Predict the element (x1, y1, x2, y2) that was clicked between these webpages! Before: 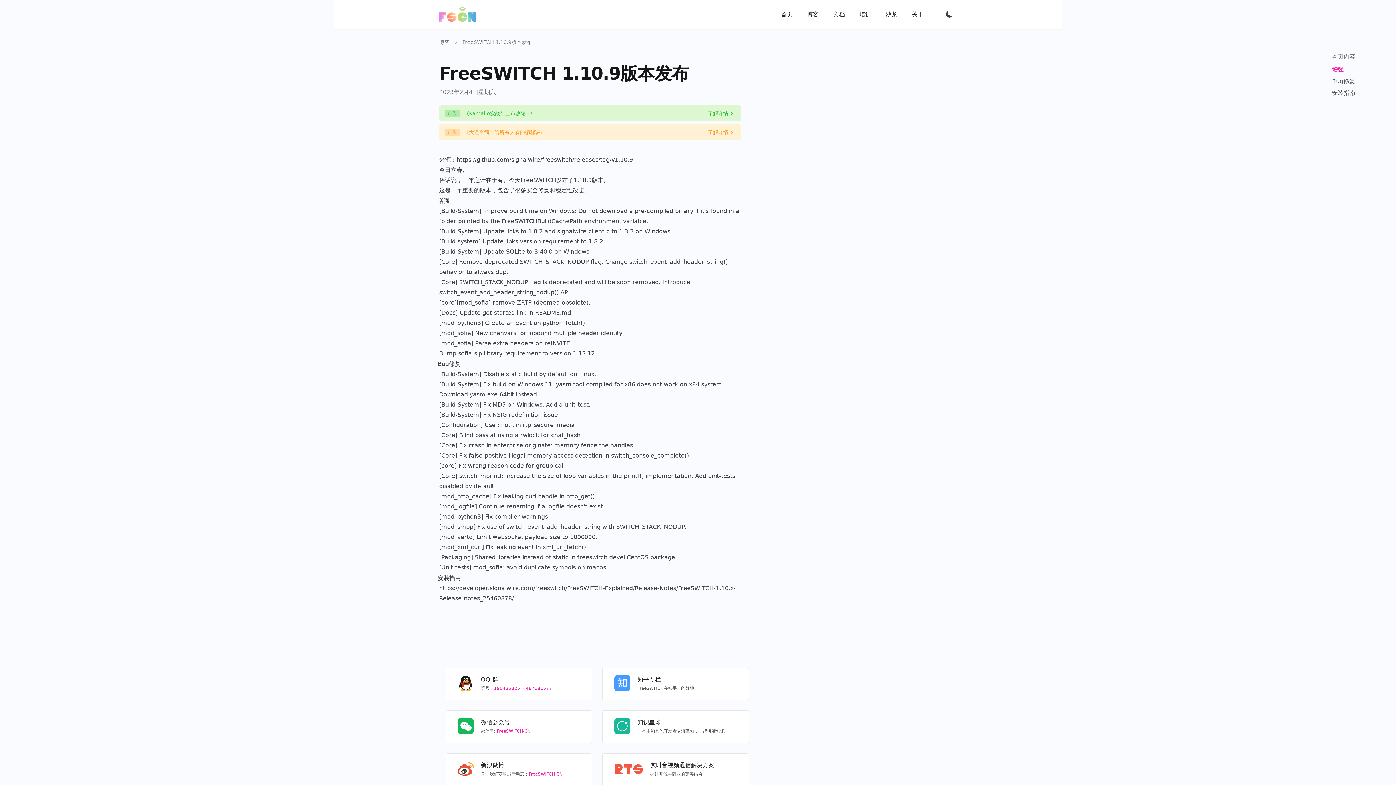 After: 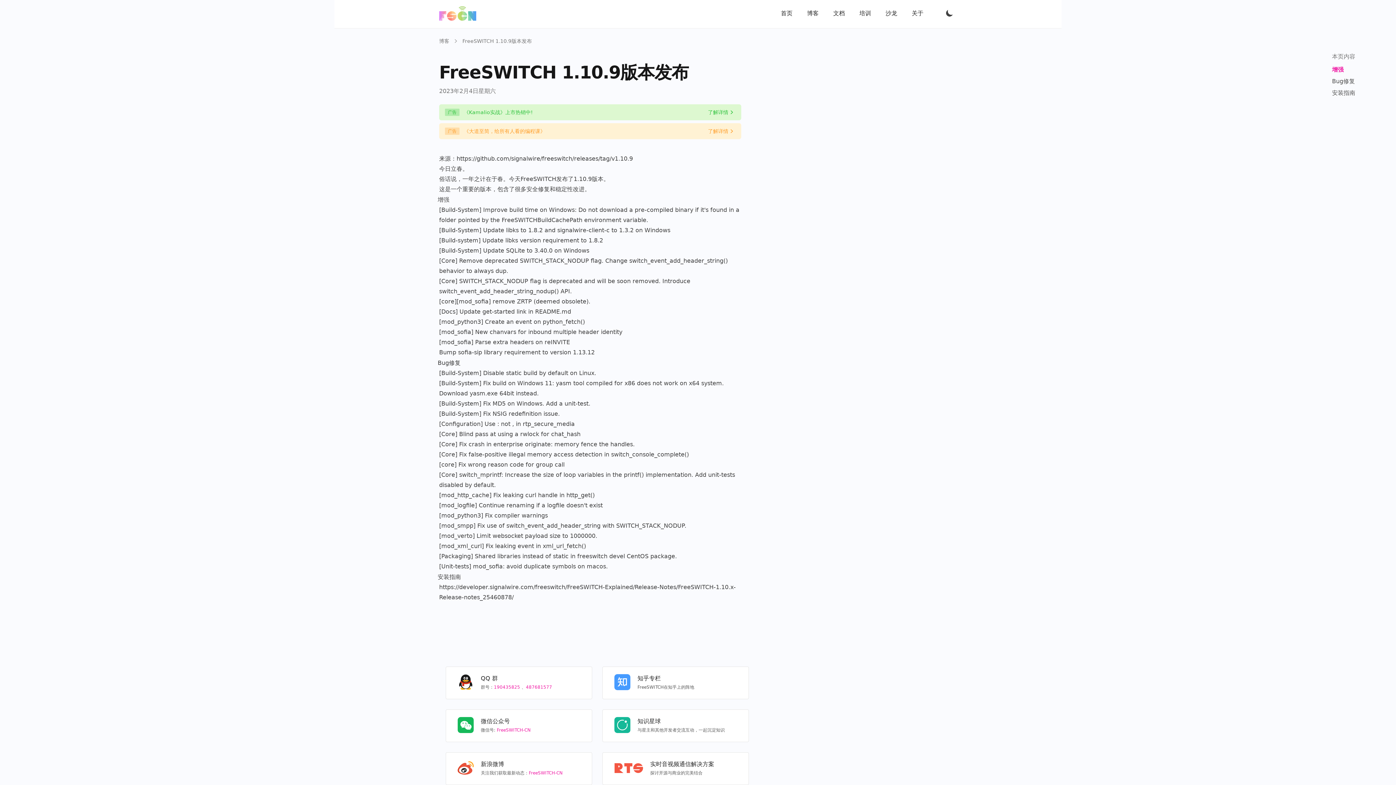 Action: label: 新浪微博
关注我们获取最新动态：FreeSWITCH-CN bbox: (445, 753, 592, 786)